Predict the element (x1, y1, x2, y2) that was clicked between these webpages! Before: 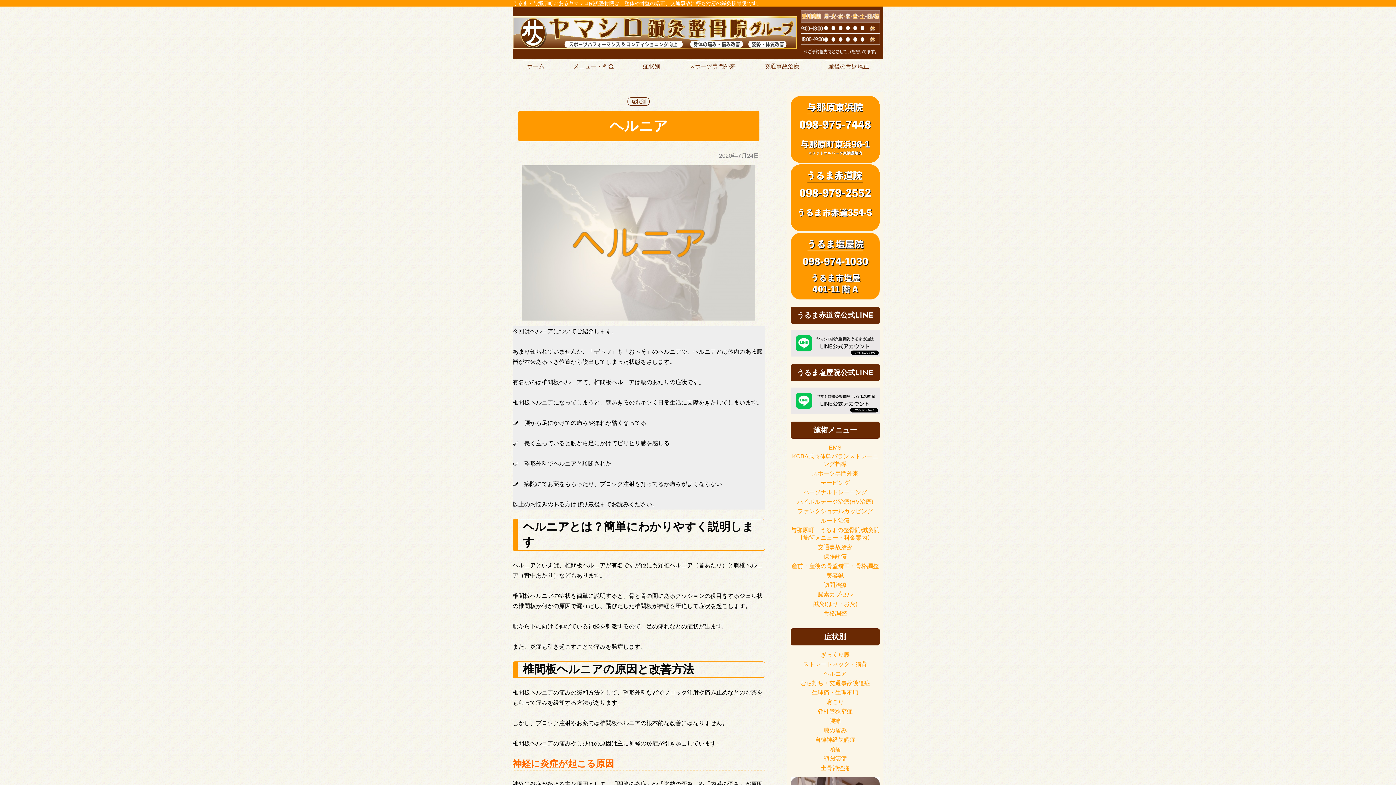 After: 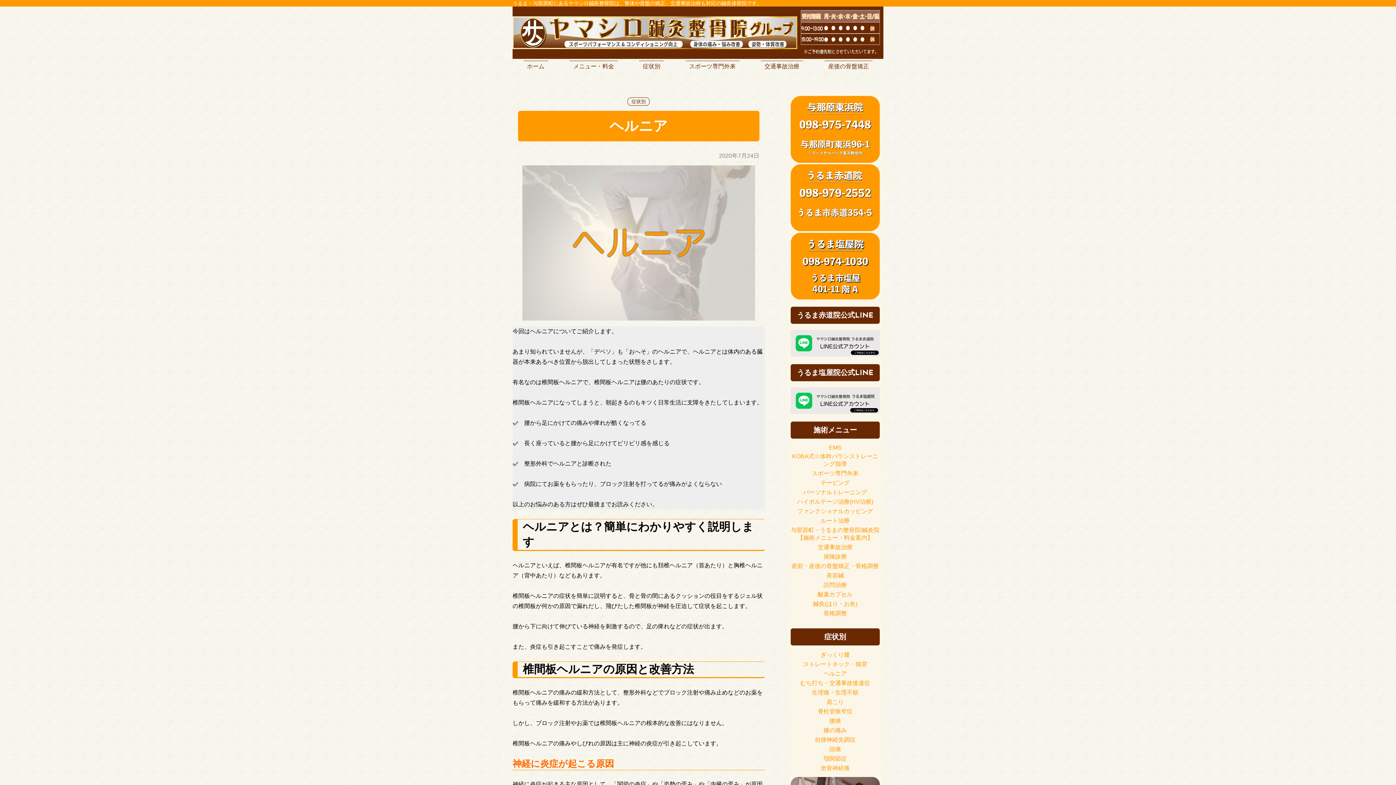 Action: label: ヘルニア bbox: (790, 670, 880, 678)